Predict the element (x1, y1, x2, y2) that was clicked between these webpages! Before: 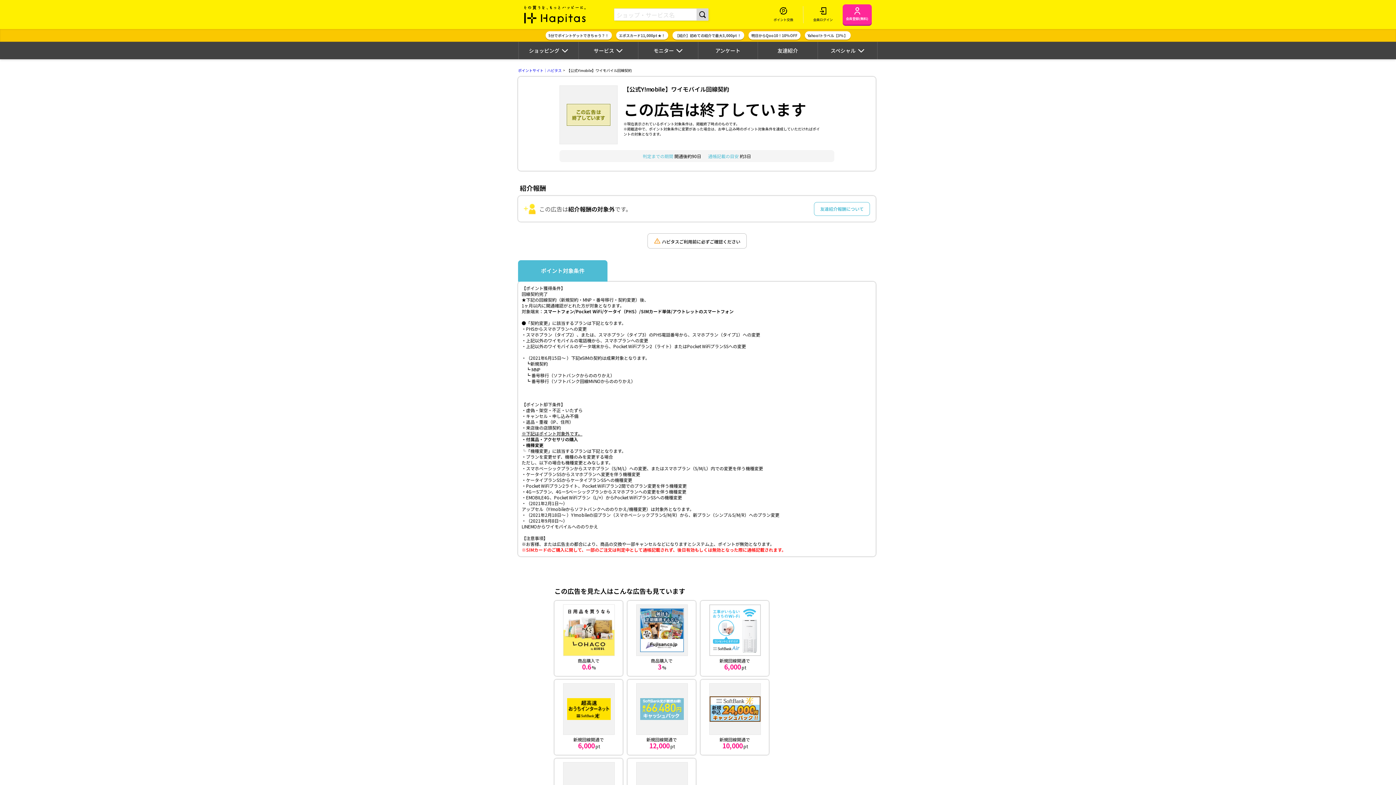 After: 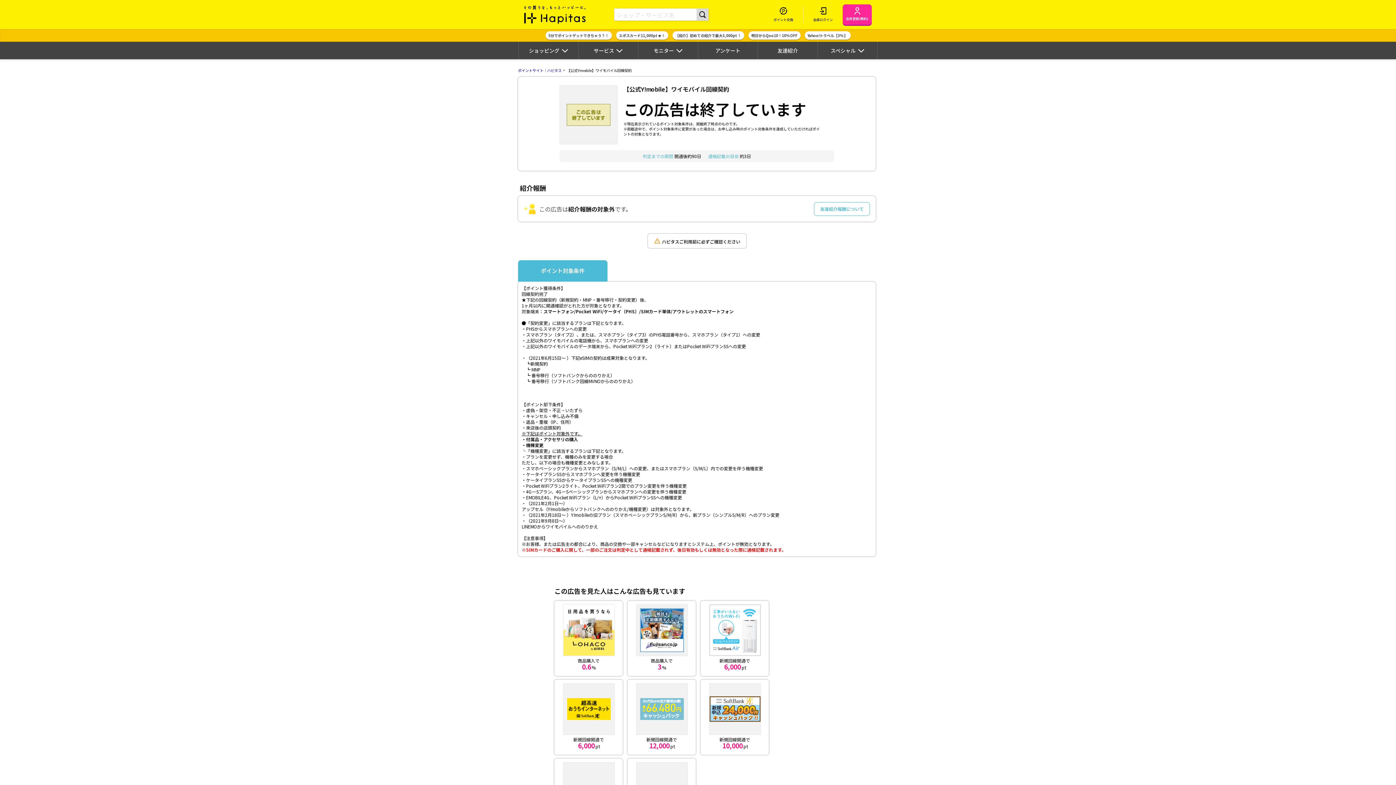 Action: bbox: (518, 260, 607, 281) label: ポイント対象条件